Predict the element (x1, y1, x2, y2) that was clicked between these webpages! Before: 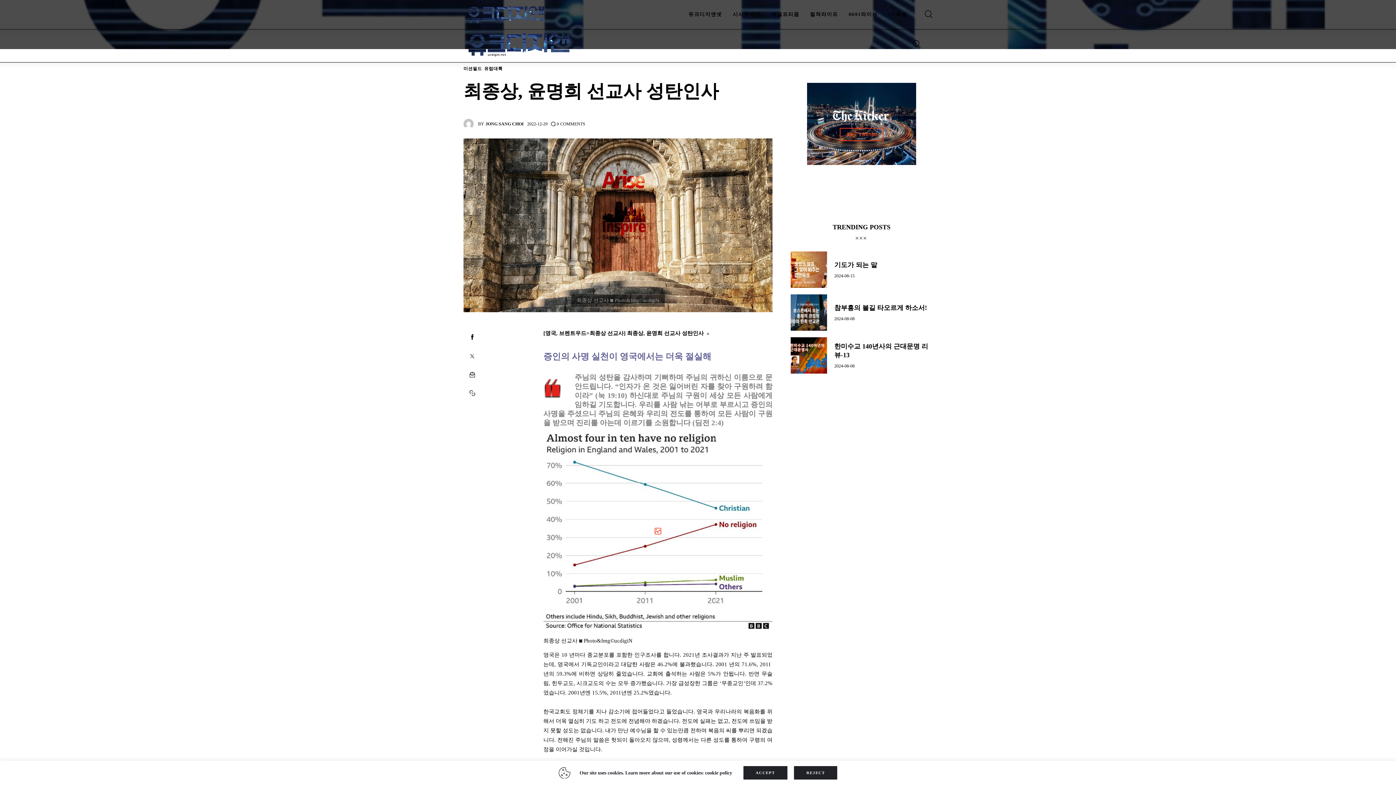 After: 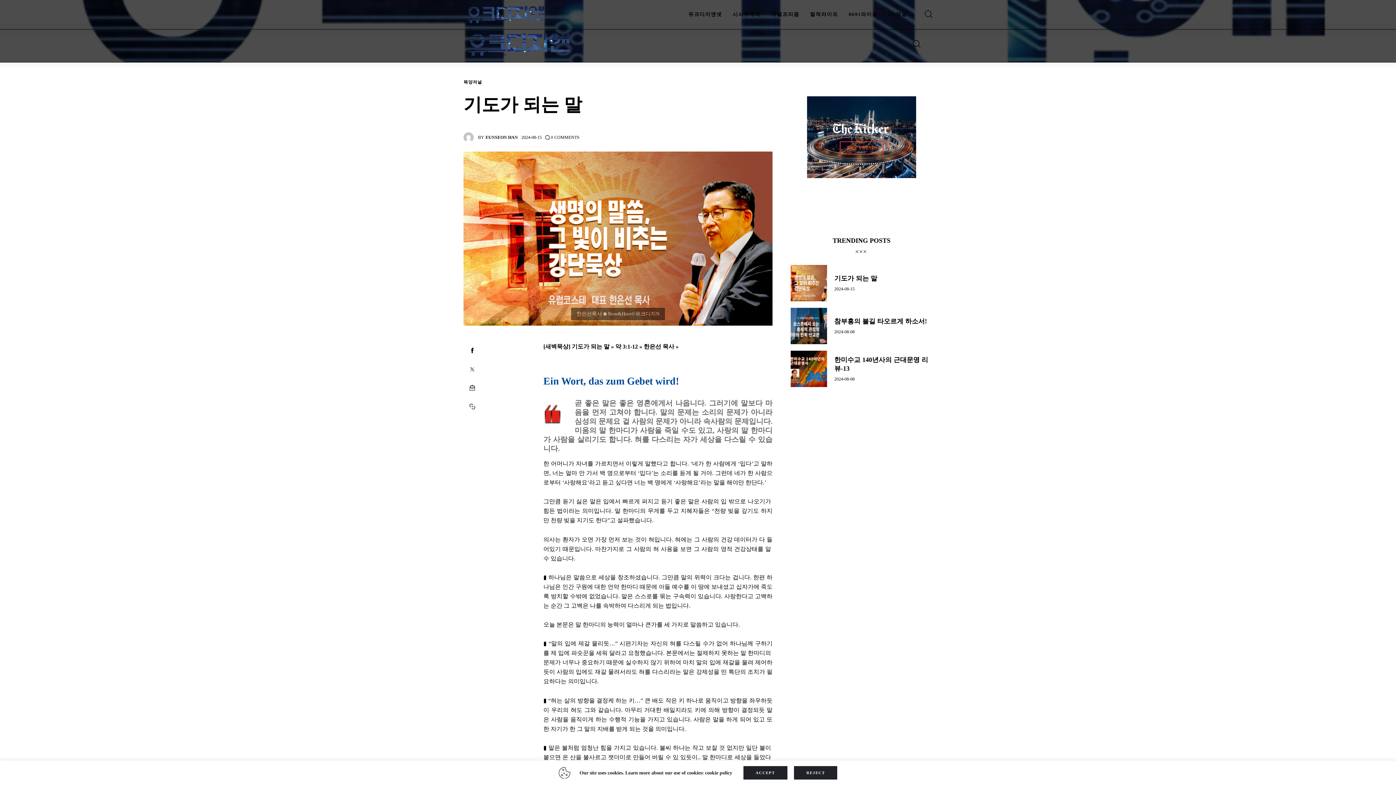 Action: label: 2024-08-15 bbox: (834, 273, 854, 278)